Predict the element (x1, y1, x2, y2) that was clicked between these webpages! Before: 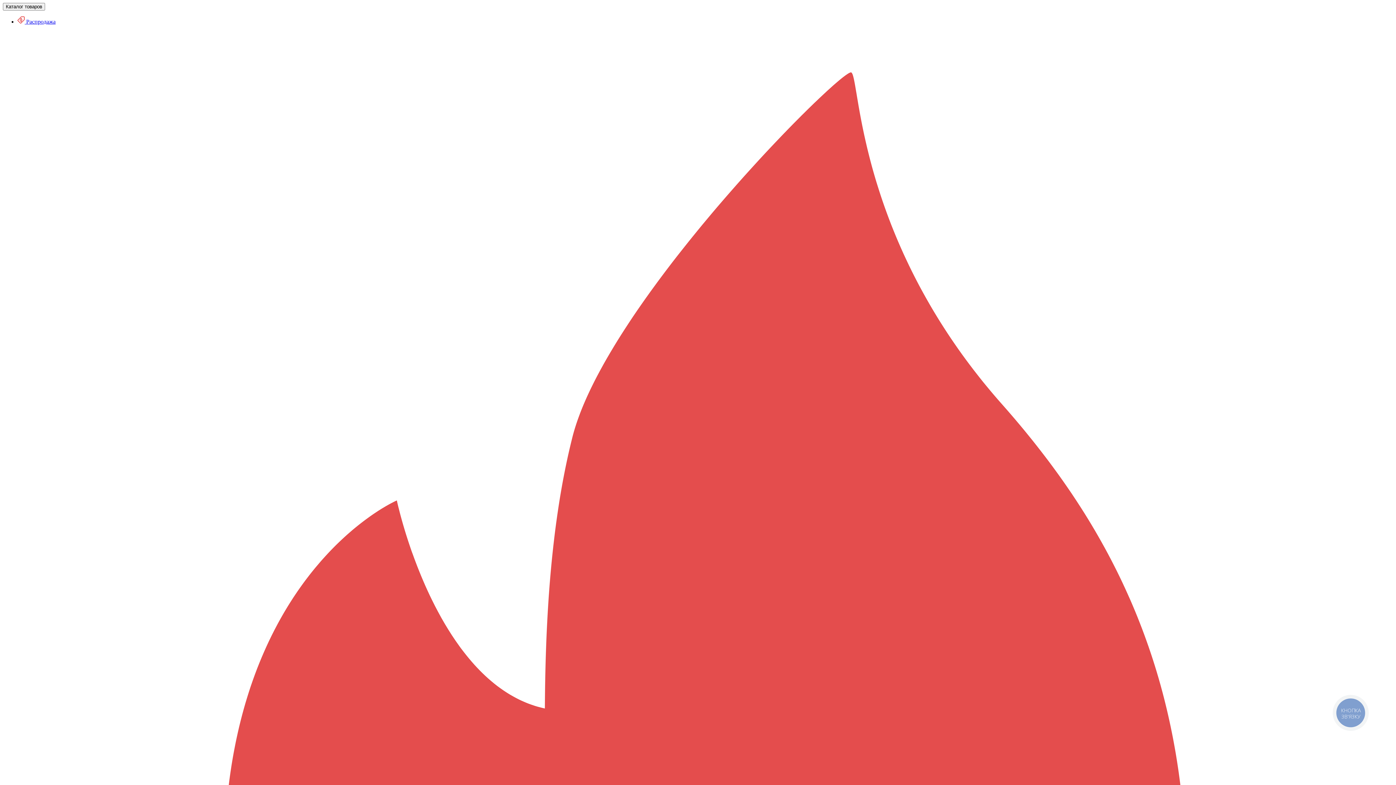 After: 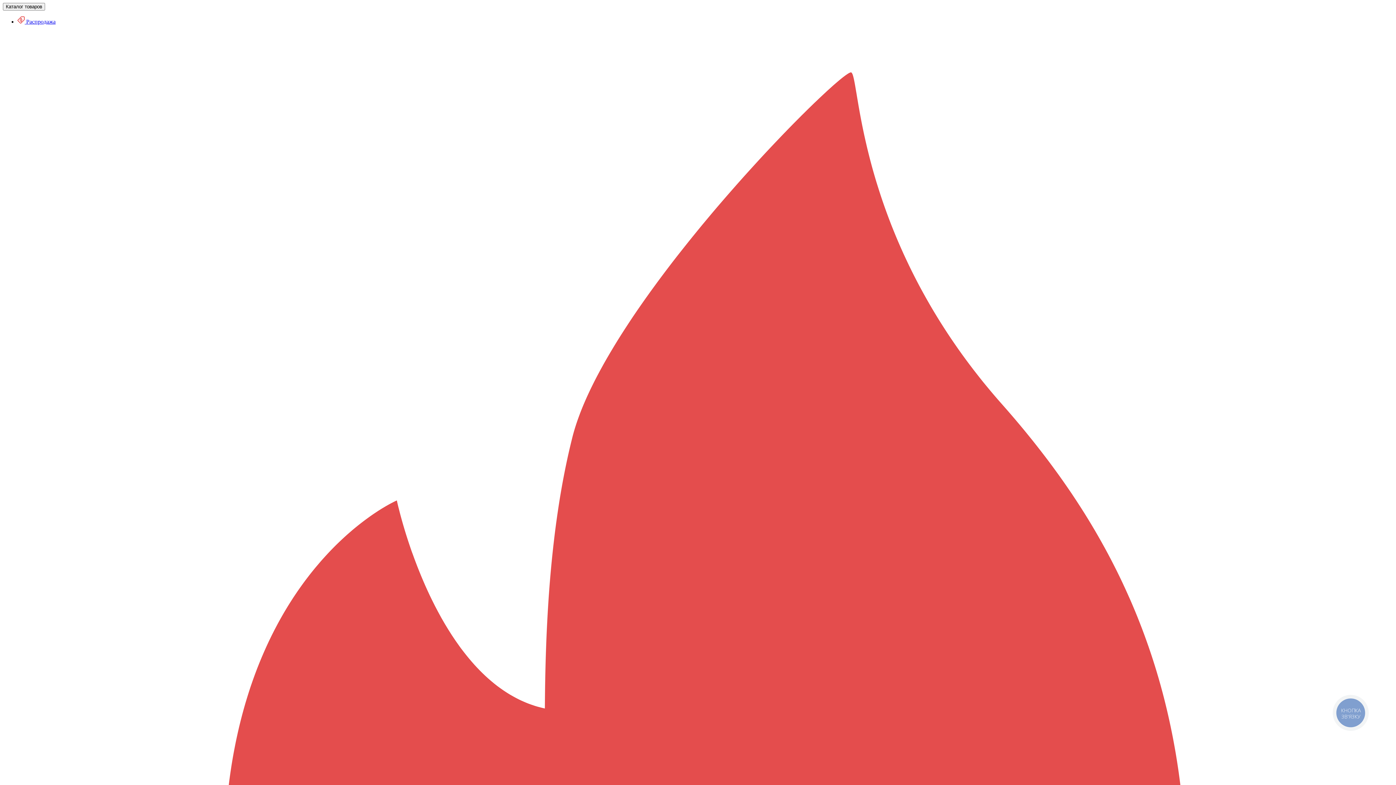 Action: bbox: (17, 18, 55, 24) label:  Распродажа